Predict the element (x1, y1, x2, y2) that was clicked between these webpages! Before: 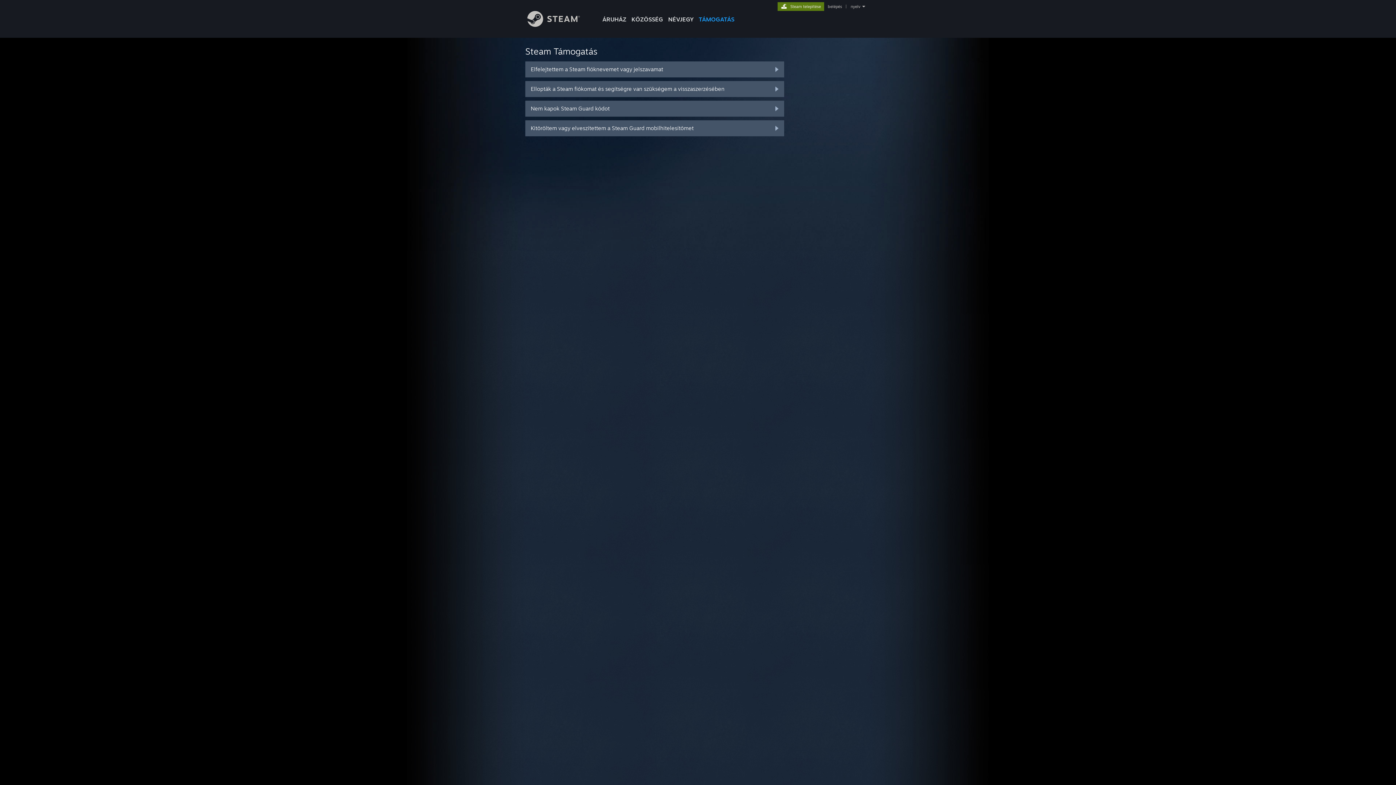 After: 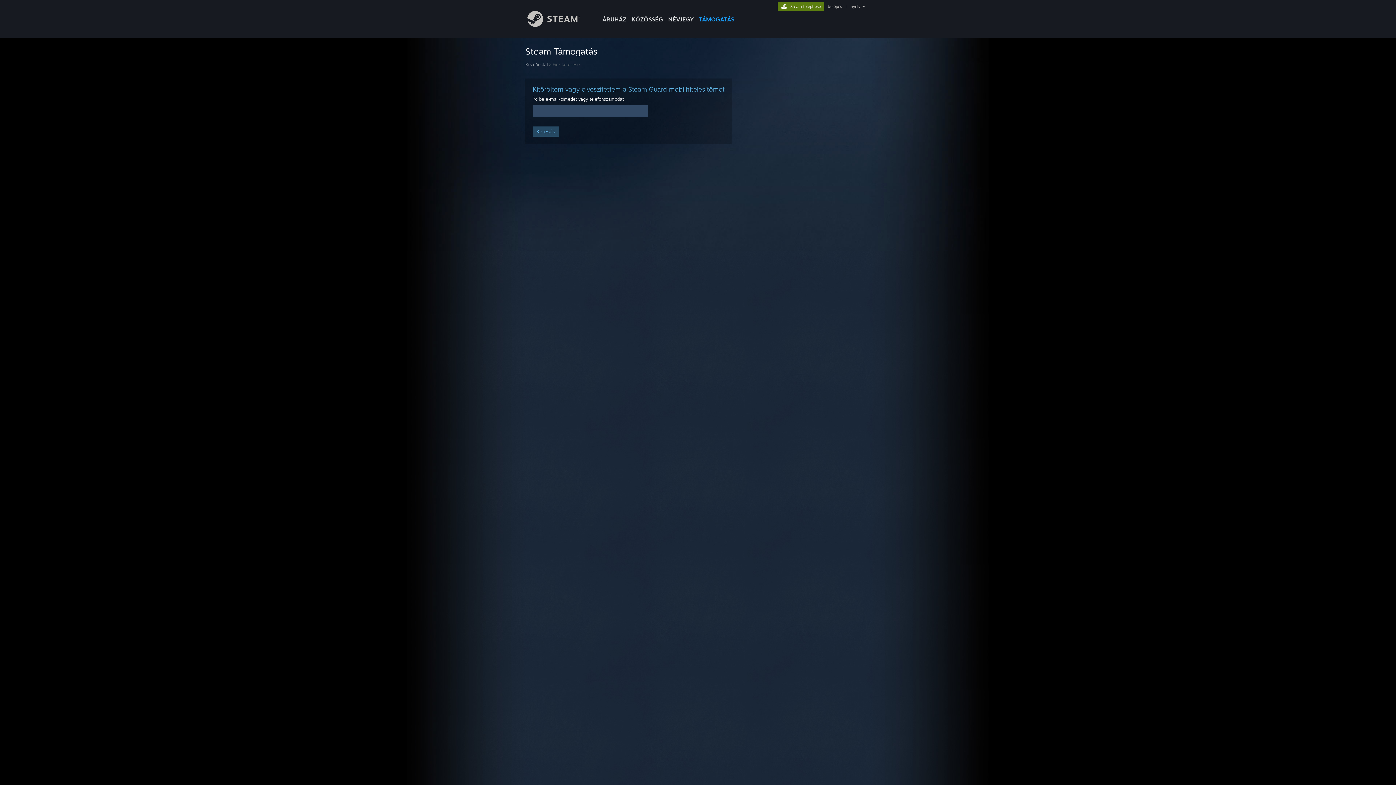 Action: bbox: (525, 120, 784, 136) label: Kitöröltem vagy elveszítettem a Steam Guard mobilhitelesítőmet